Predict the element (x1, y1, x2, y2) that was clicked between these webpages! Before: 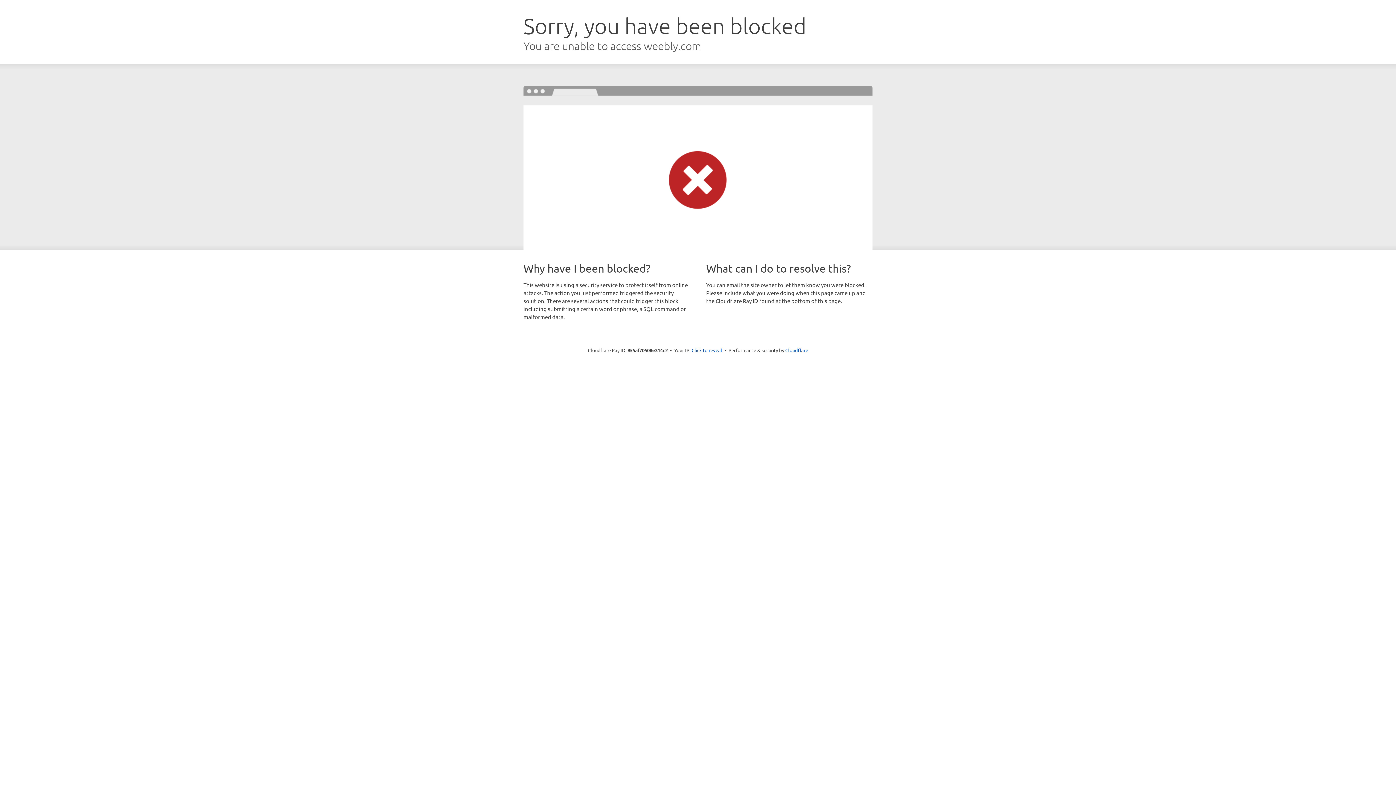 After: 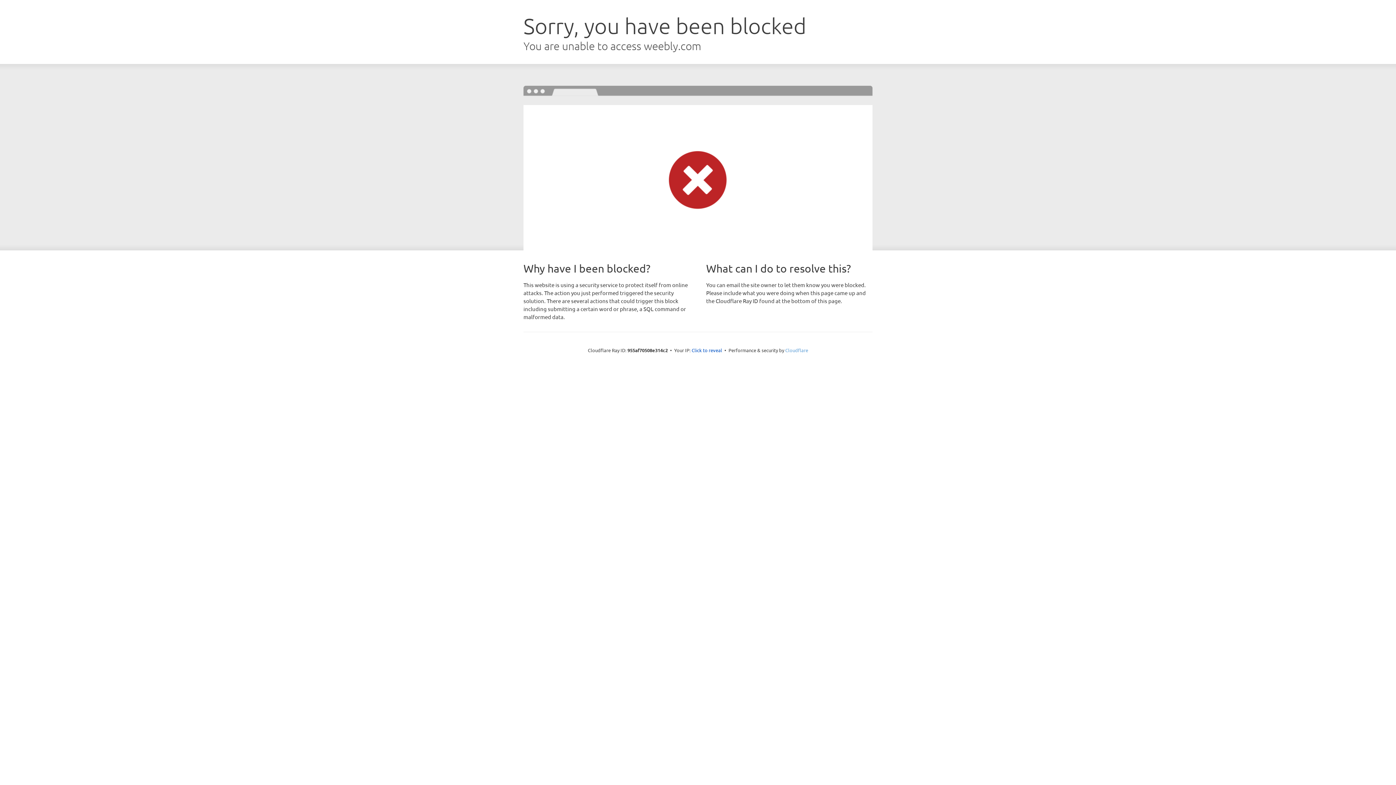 Action: bbox: (785, 347, 808, 353) label: Cloudflare